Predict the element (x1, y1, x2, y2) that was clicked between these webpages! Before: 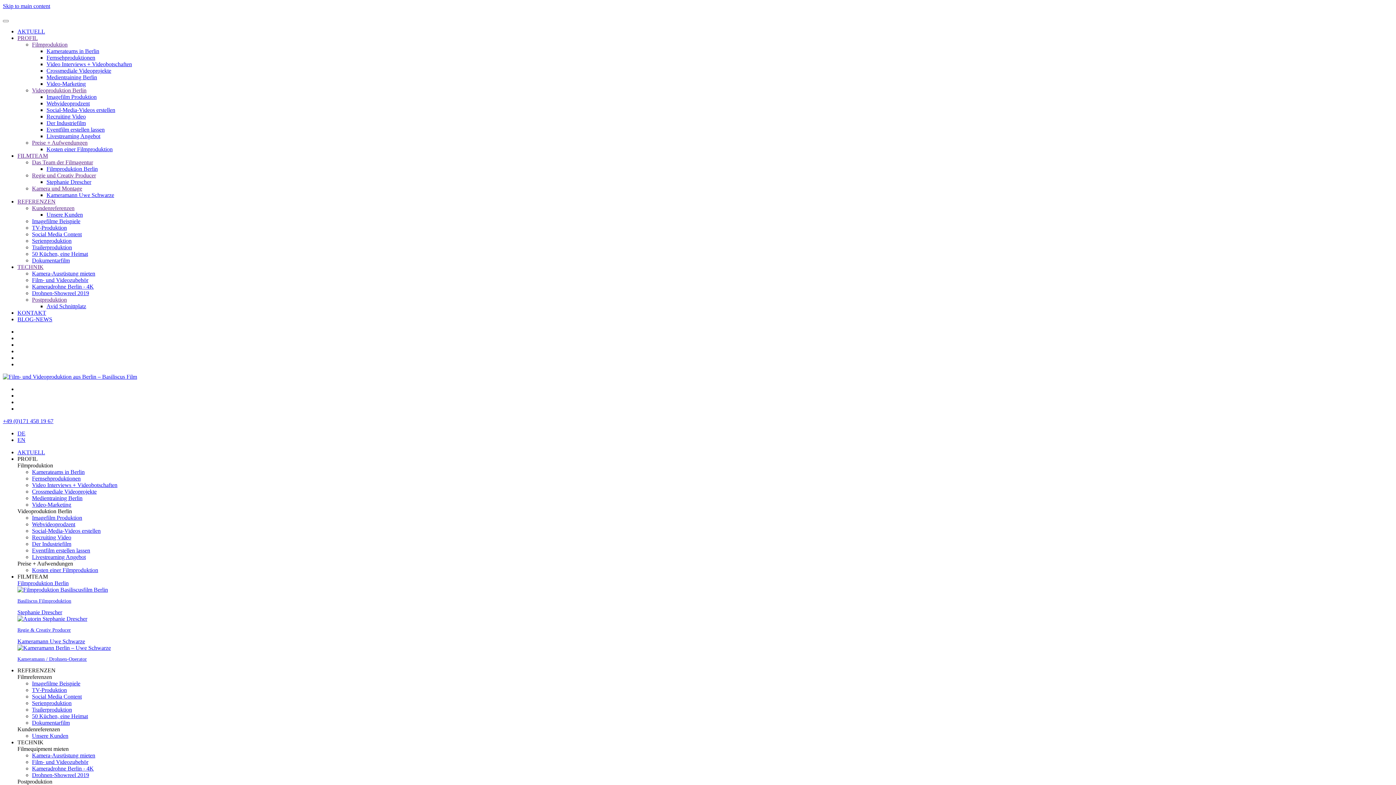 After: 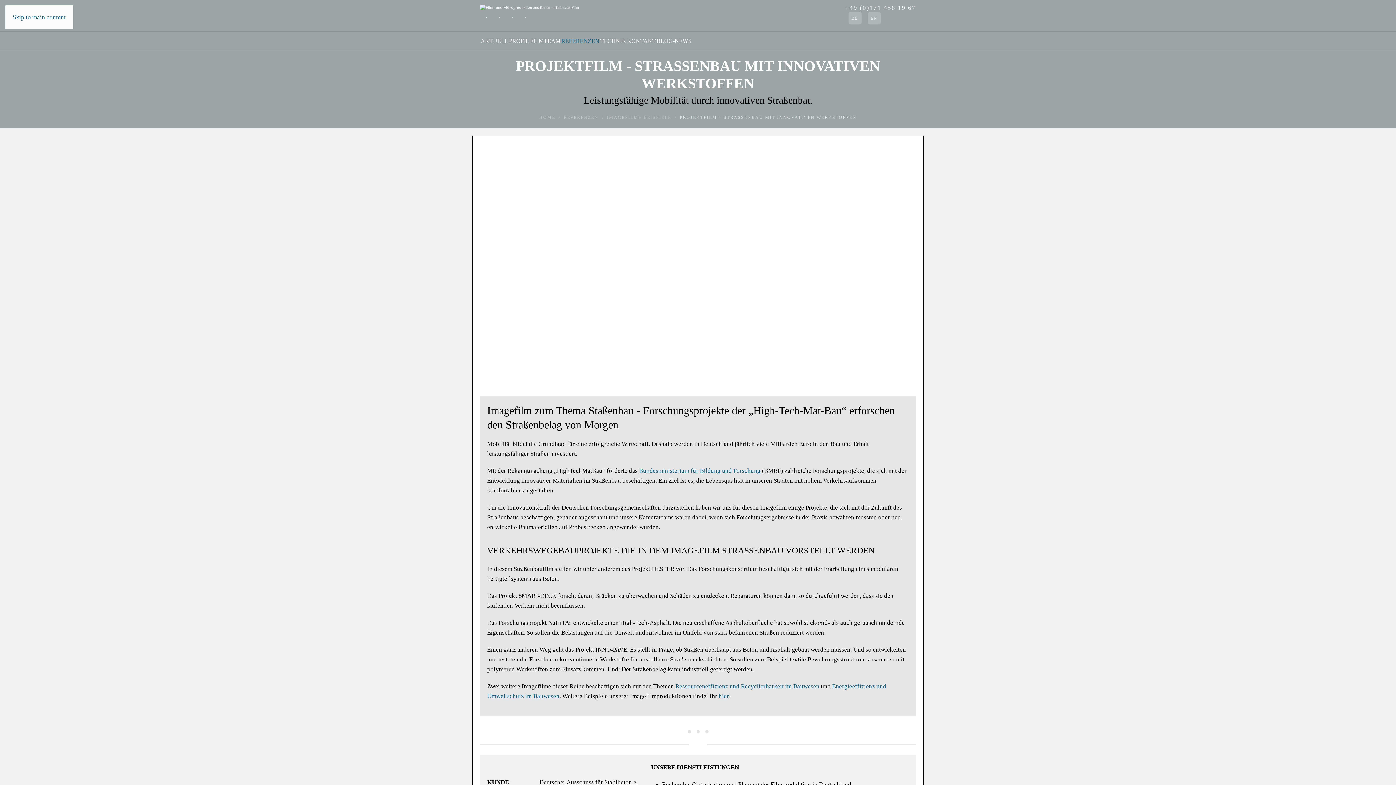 Action: label: Videoproduktion Berlin bbox: (32, 87, 86, 93)